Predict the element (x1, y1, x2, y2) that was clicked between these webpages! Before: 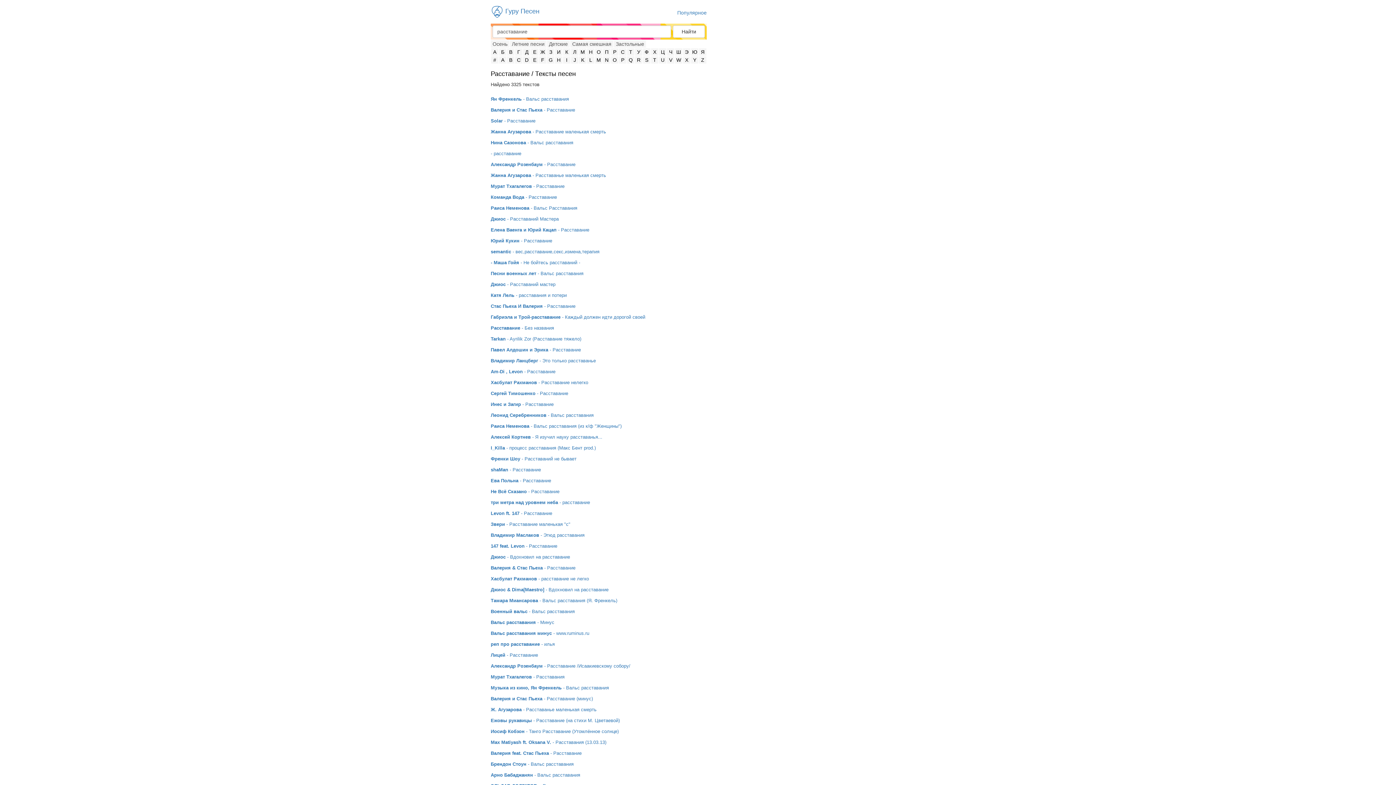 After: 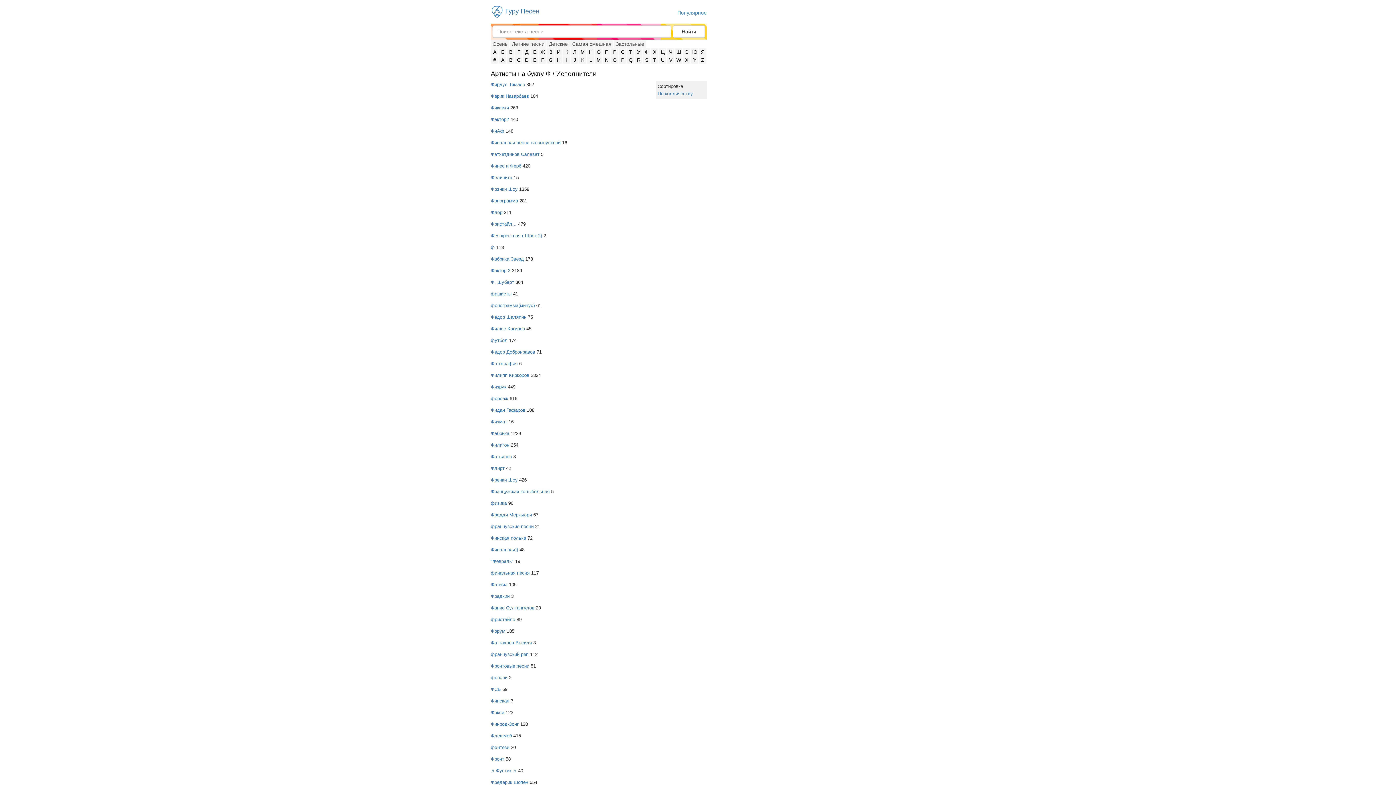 Action: bbox: (644, 49, 648, 54) label: Ф